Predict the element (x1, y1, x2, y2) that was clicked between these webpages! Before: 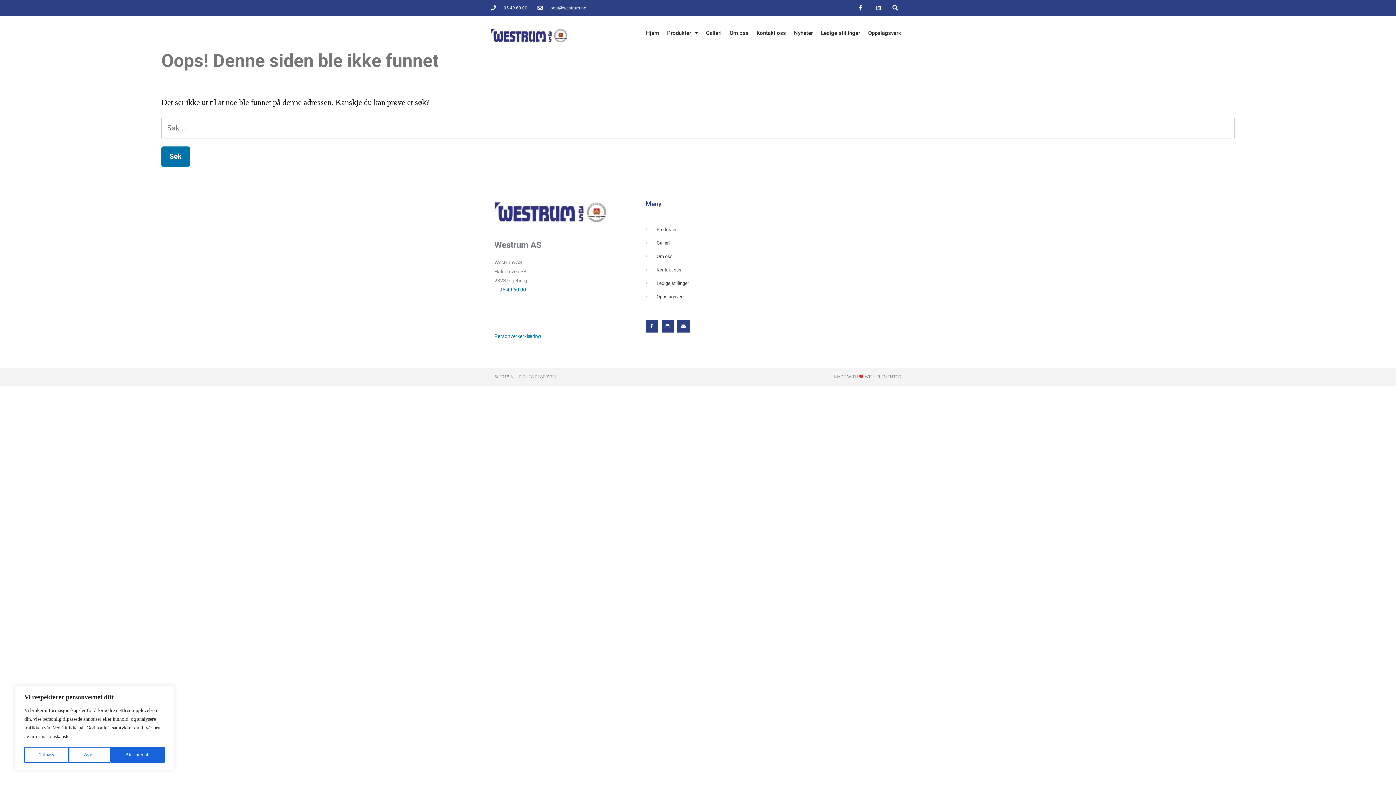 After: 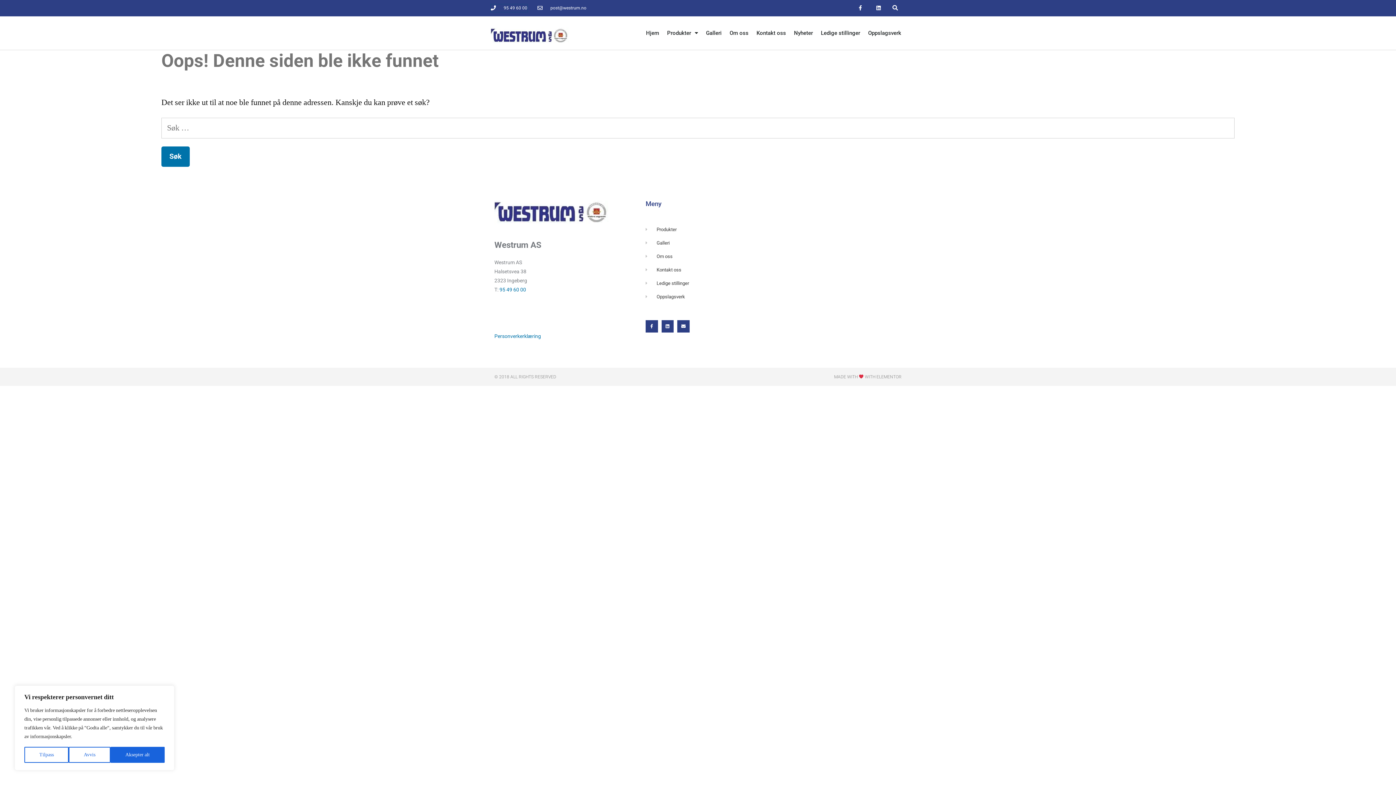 Action: bbox: (490, 4, 527, 11) label: 95 49 60 00